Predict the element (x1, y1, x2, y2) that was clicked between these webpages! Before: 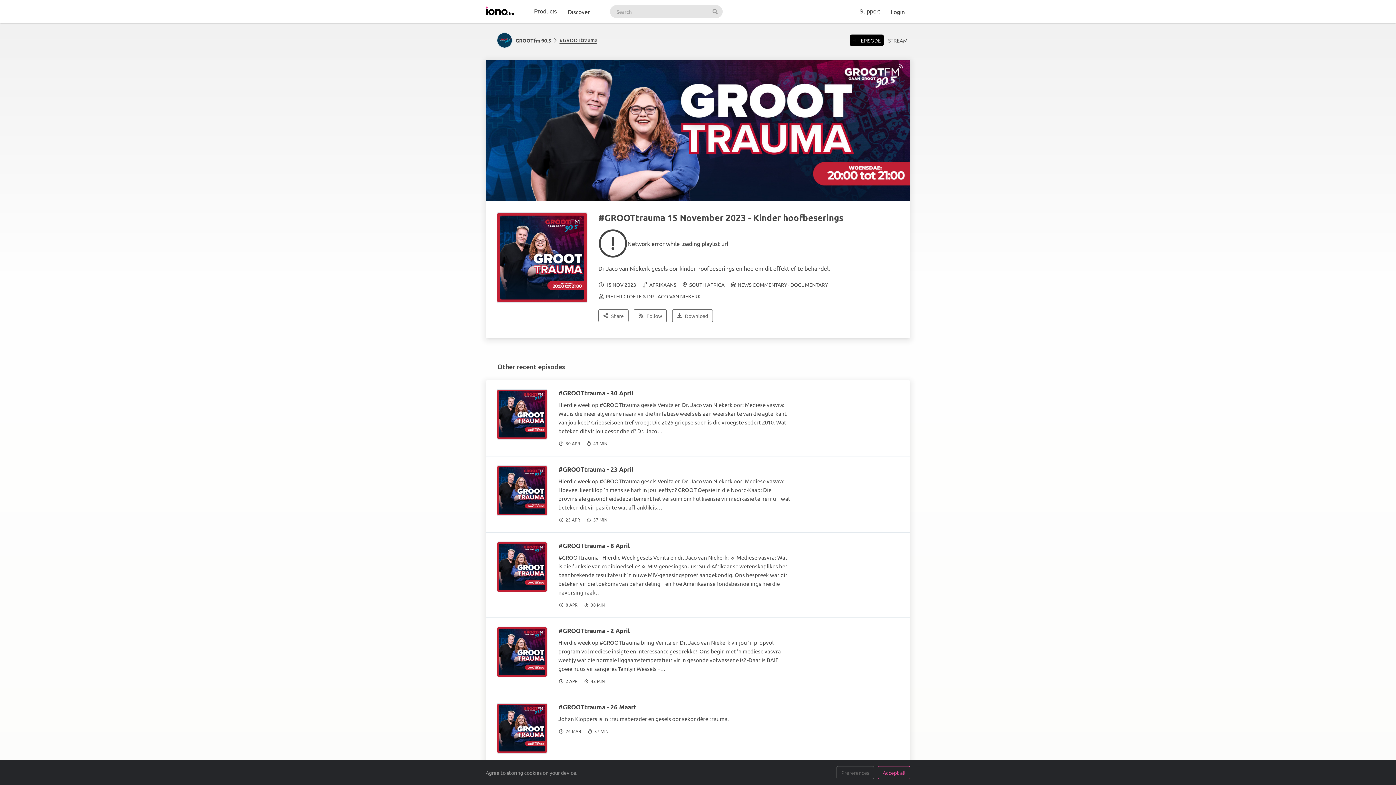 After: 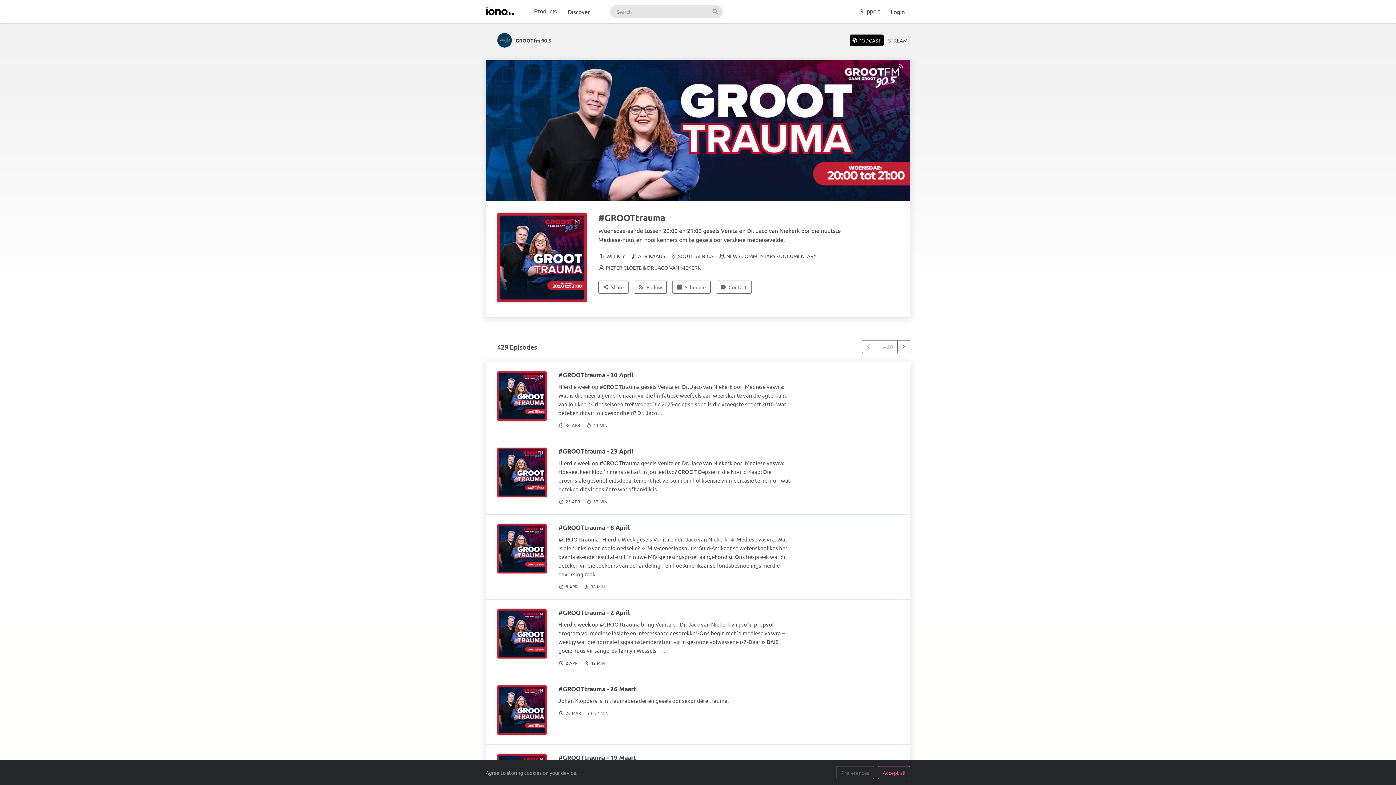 Action: label: #GROOTtrauma bbox: (554, 35, 597, 44)